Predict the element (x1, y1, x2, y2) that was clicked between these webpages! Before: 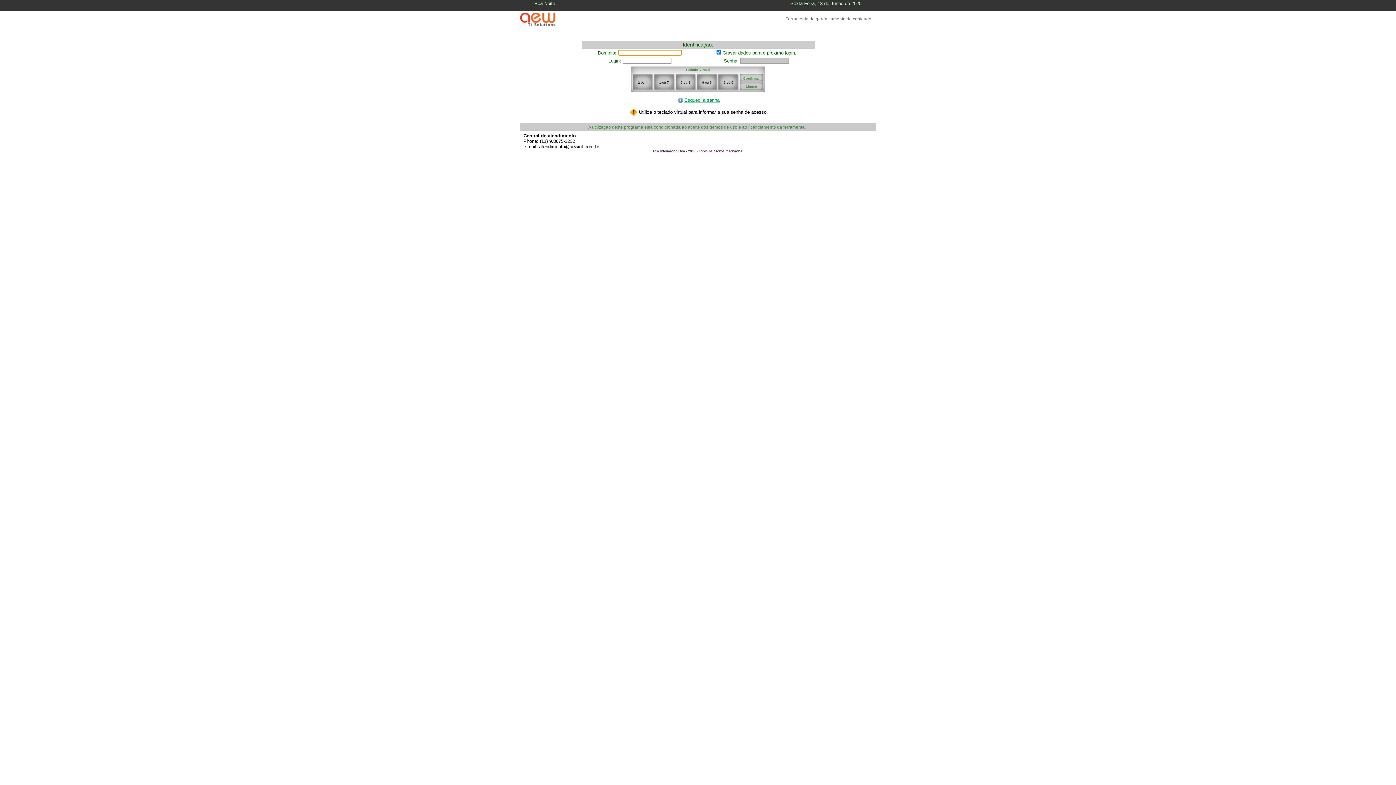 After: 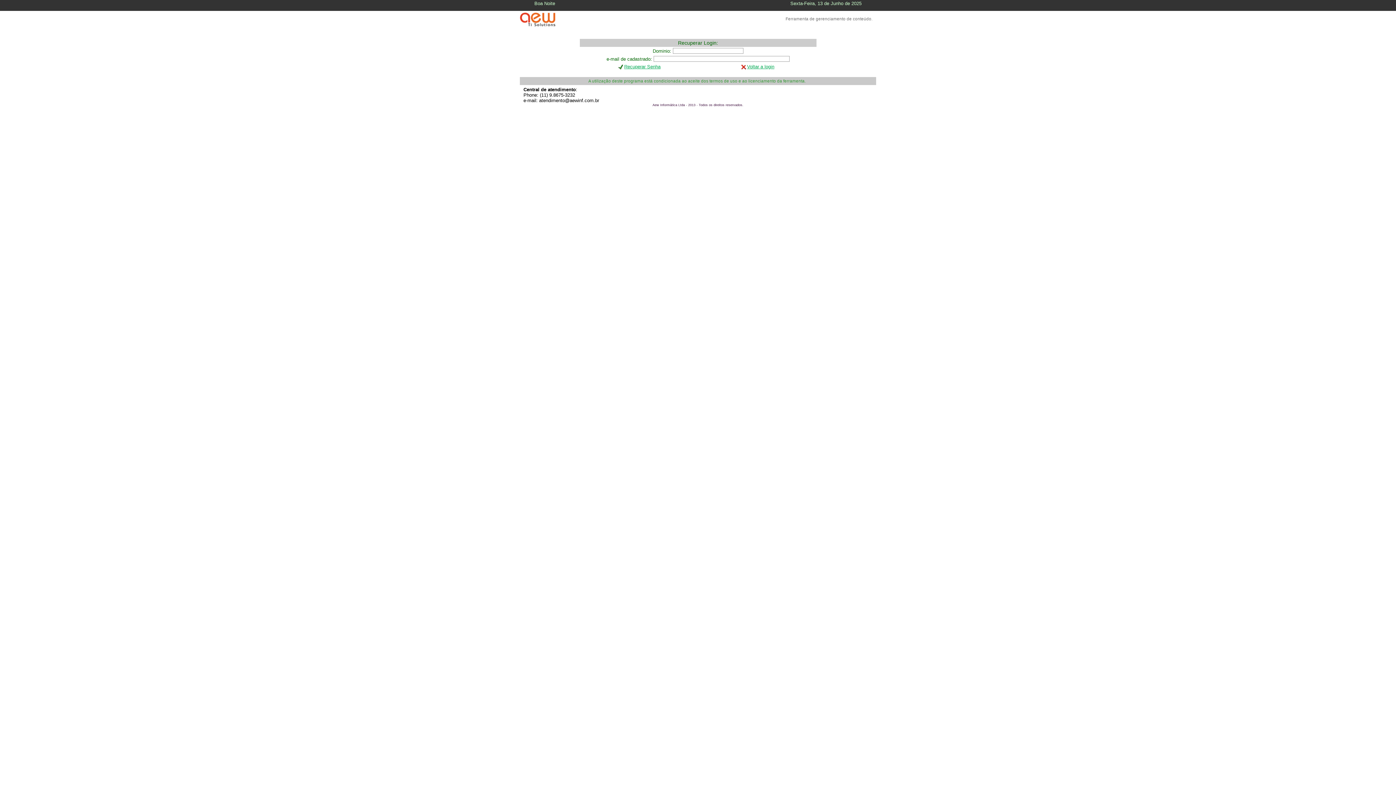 Action: label: Esqueci a senha bbox: (676, 97, 719, 102)